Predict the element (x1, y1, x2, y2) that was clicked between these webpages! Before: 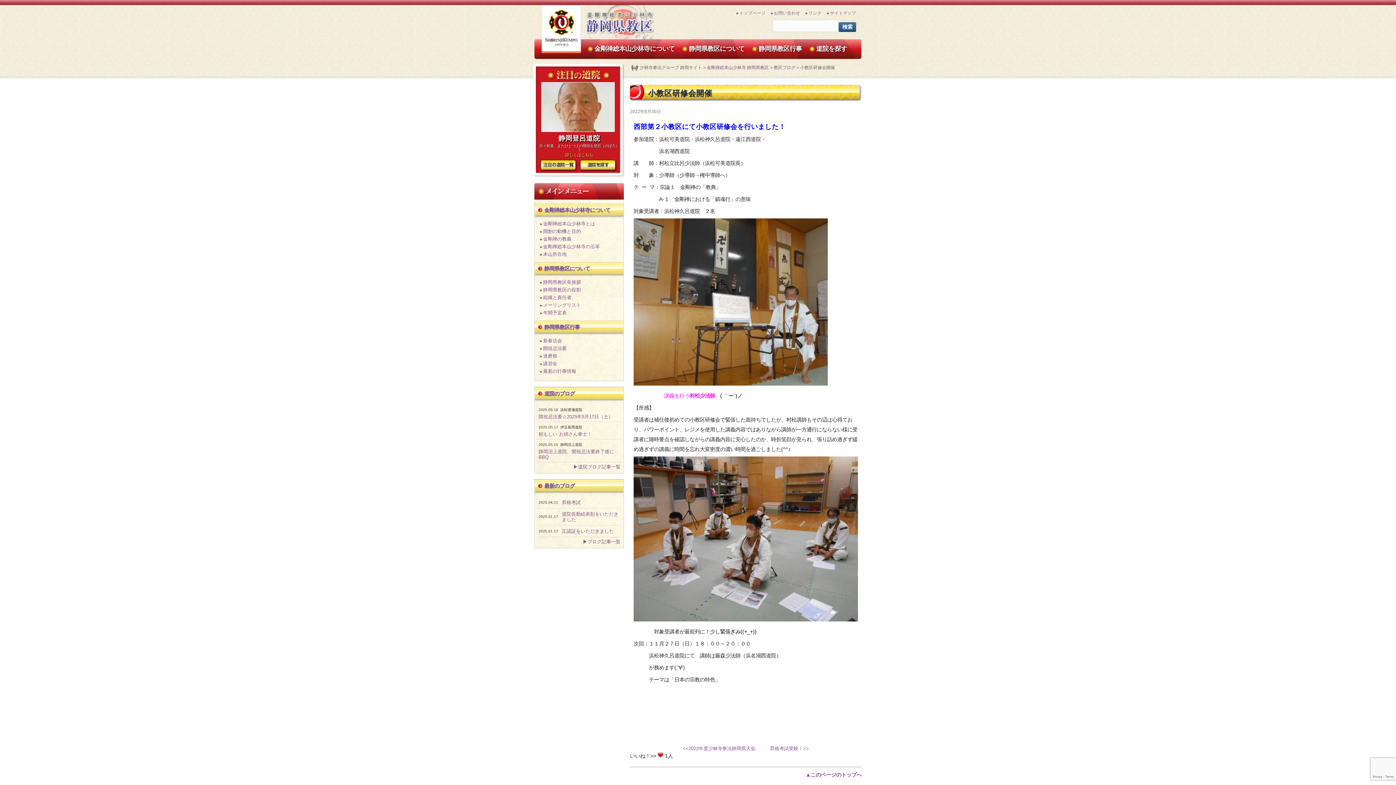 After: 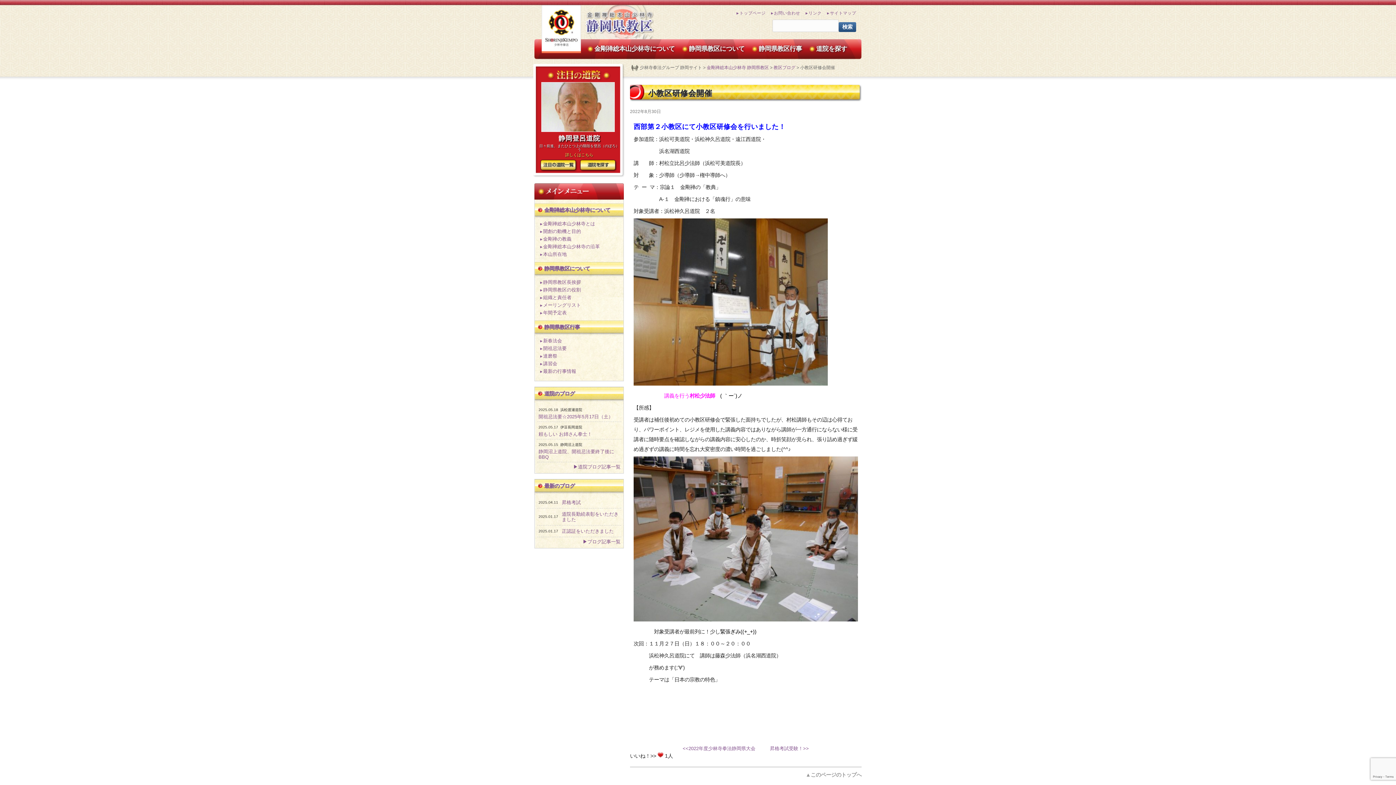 Action: bbox: (805, 772, 861, 778) label: ▲このページのトップへ